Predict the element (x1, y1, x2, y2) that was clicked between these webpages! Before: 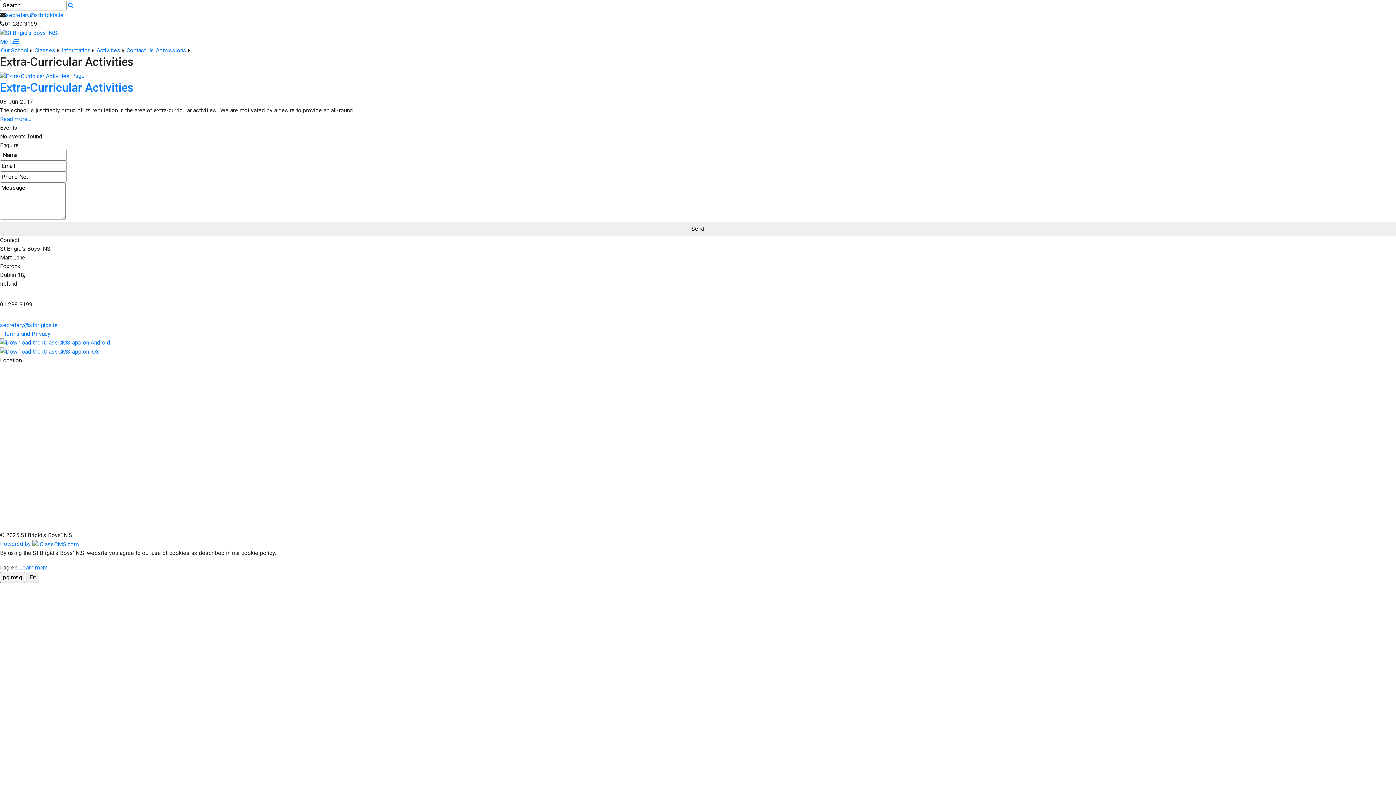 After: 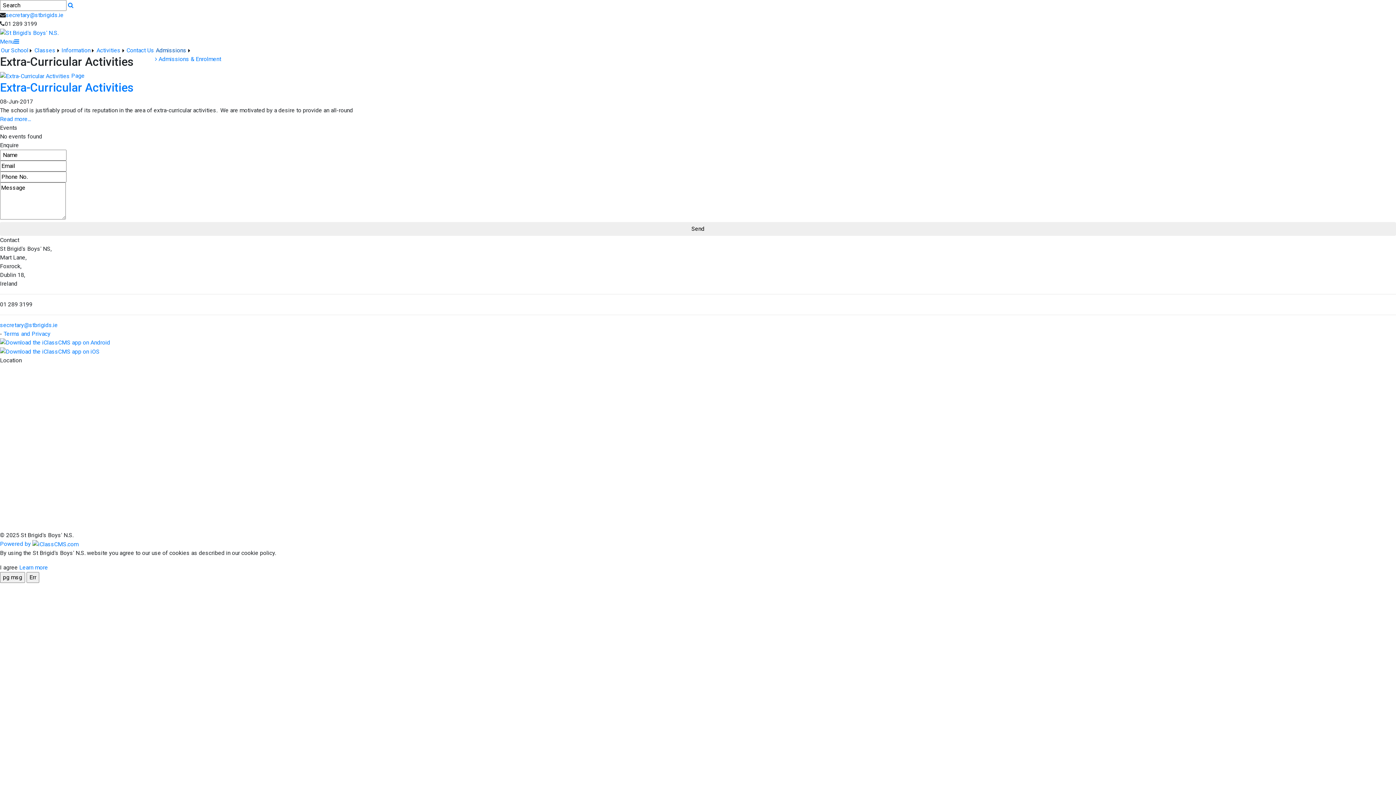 Action: label: Admissions bbox: (155, 46, 191, 54)